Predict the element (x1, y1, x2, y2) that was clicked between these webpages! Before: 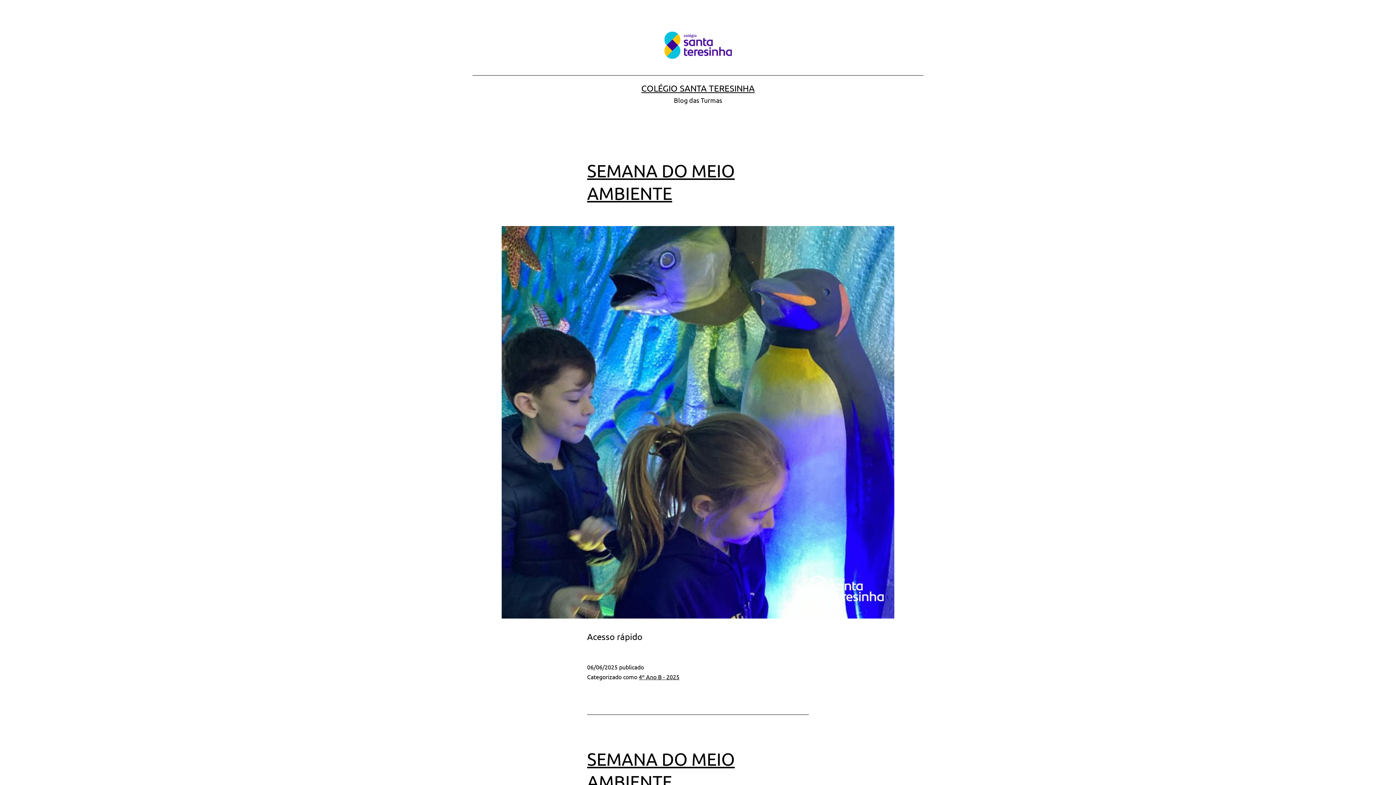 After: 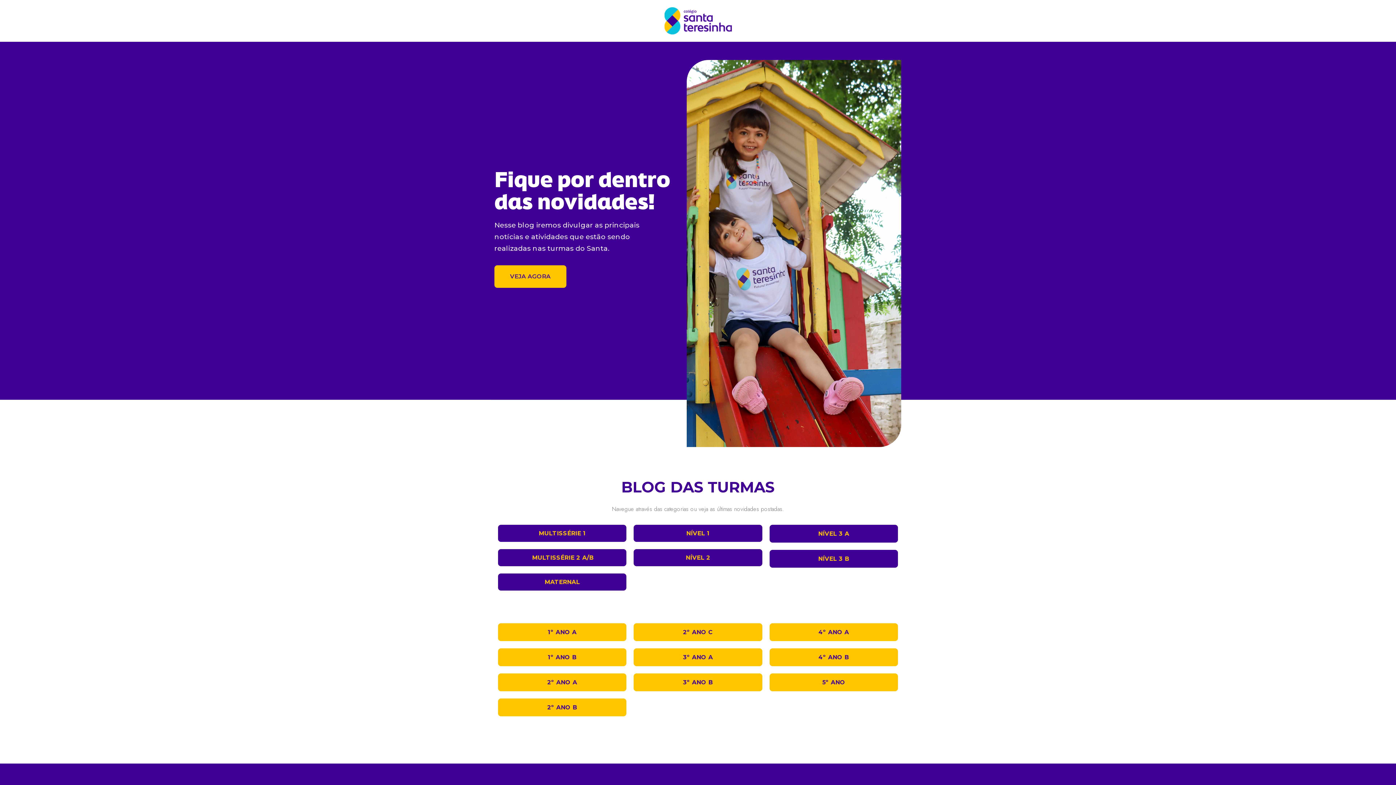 Action: label: COLÉGIO SANTA TERESINHA bbox: (641, 82, 754, 93)